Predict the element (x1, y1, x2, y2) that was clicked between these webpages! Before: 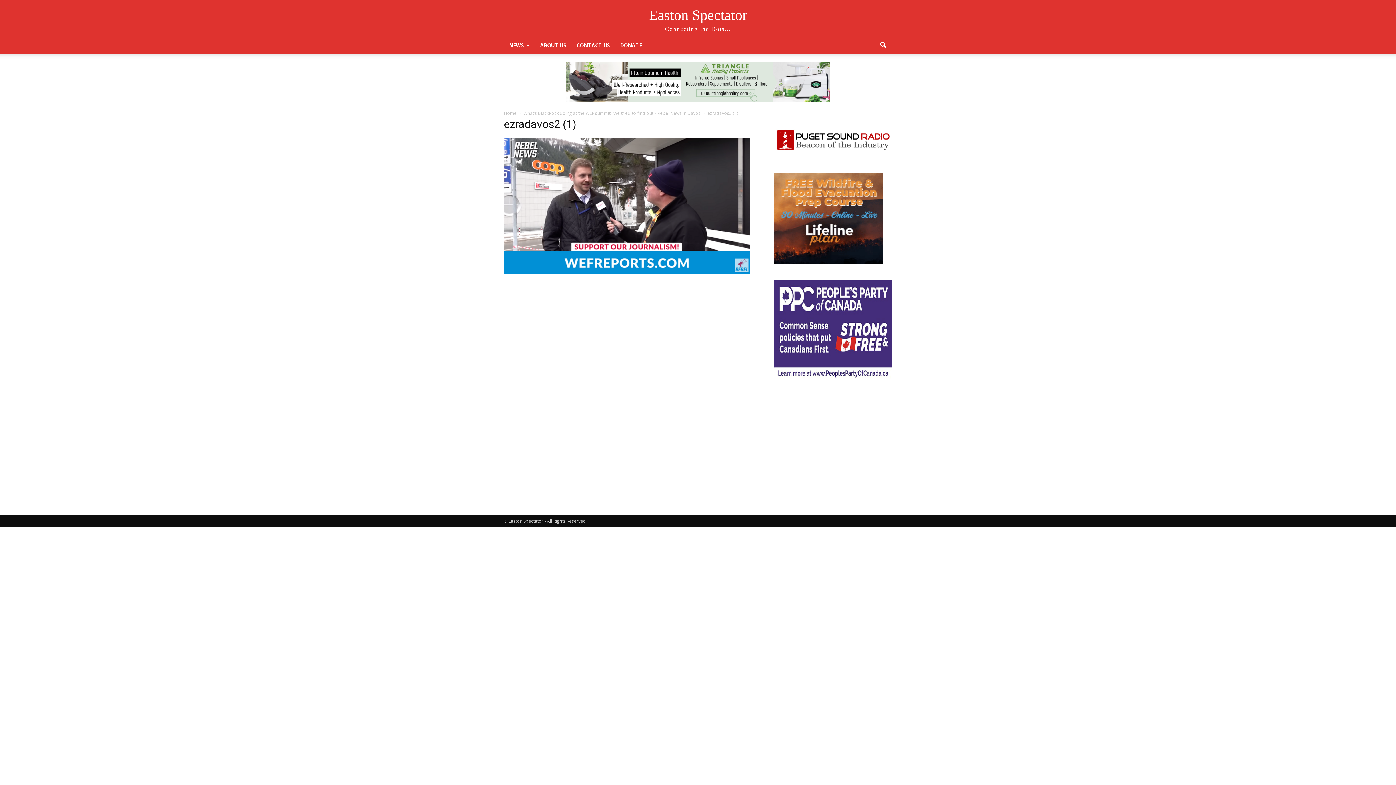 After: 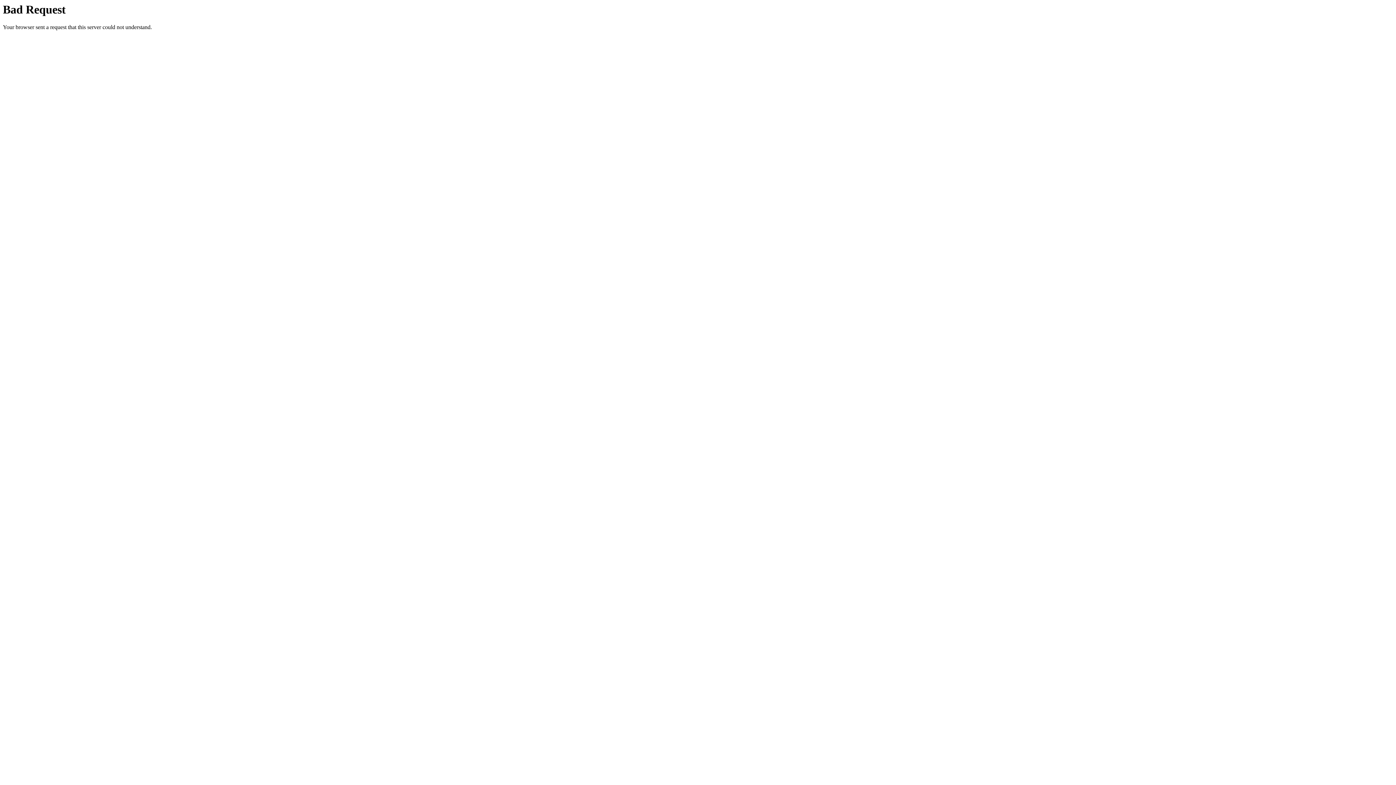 Action: bbox: (774, 258, 883, 265)